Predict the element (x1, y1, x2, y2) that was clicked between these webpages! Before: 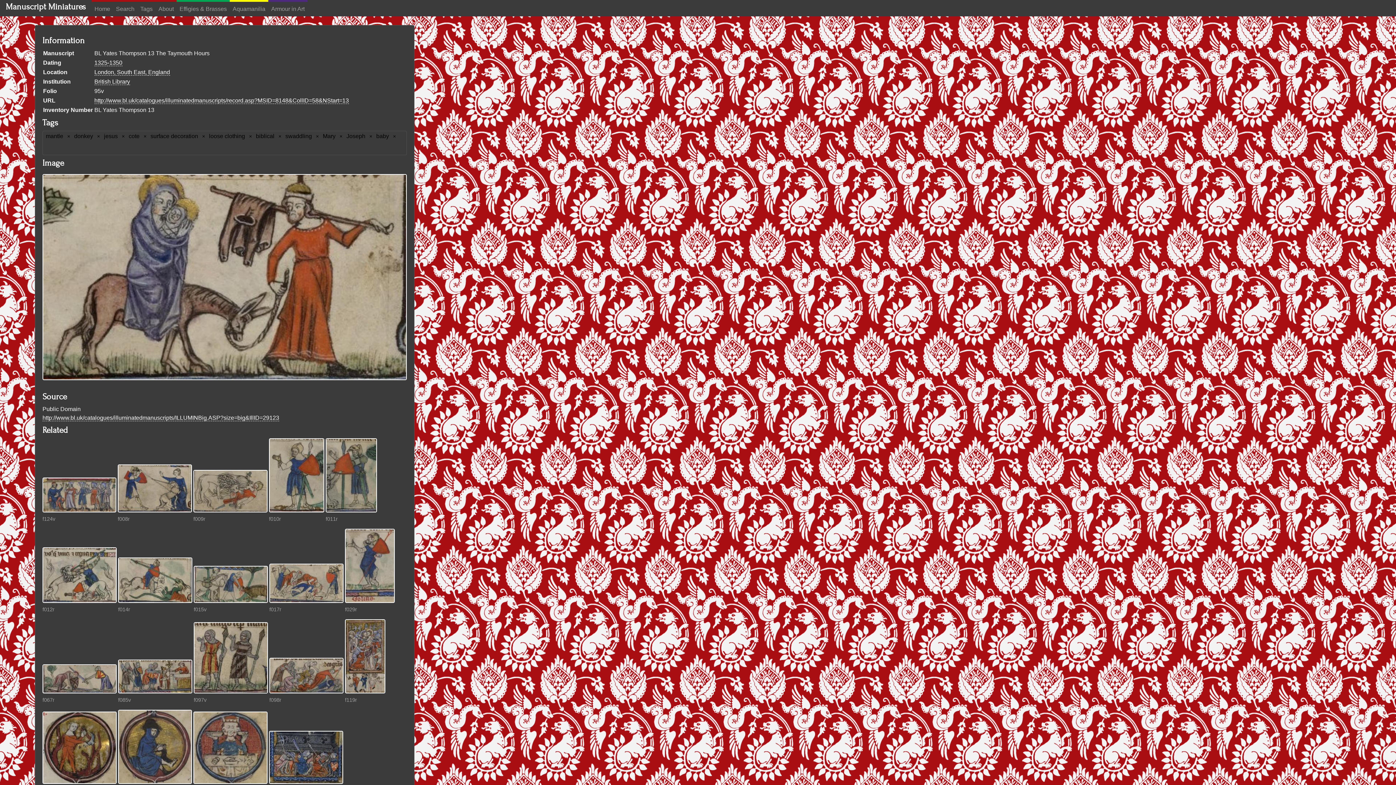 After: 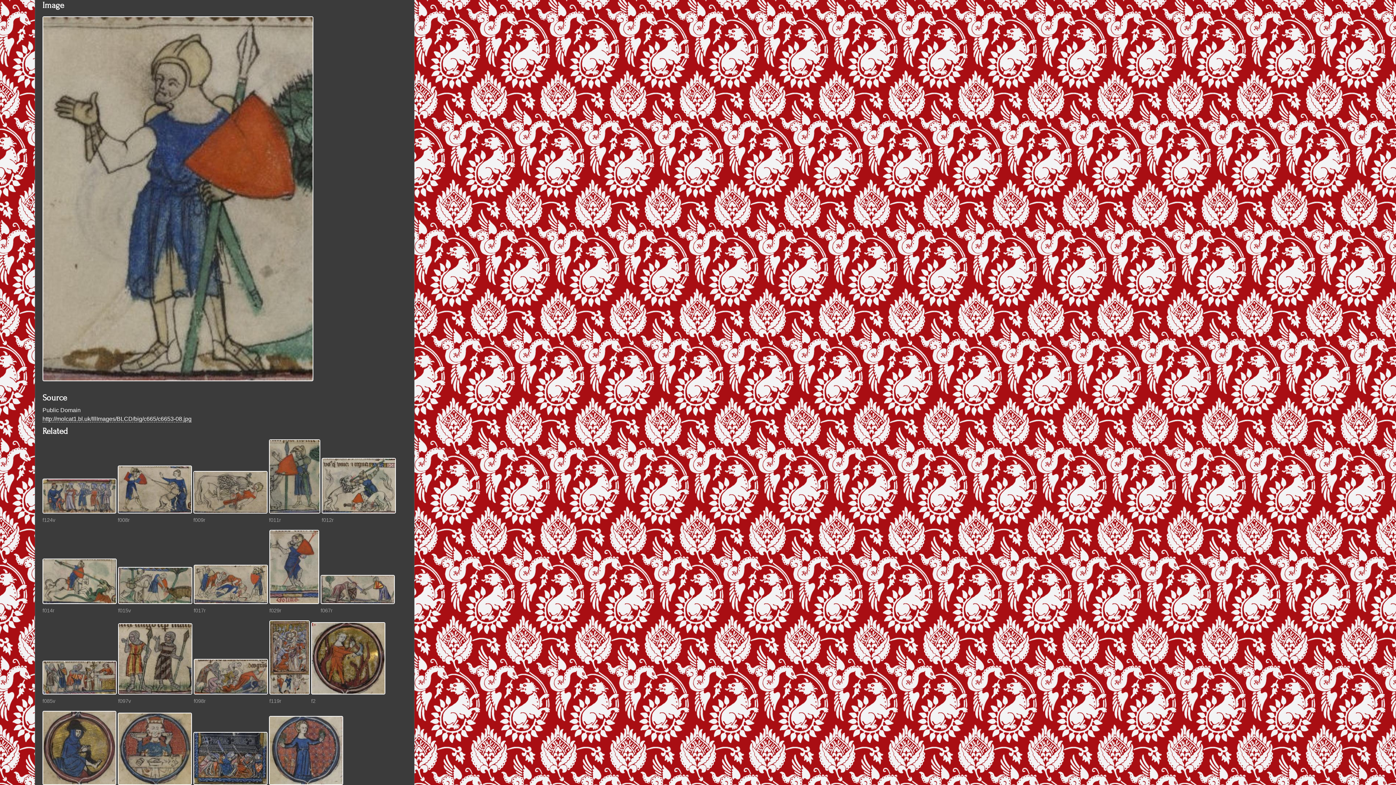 Action: bbox: (269, 473, 324, 480)